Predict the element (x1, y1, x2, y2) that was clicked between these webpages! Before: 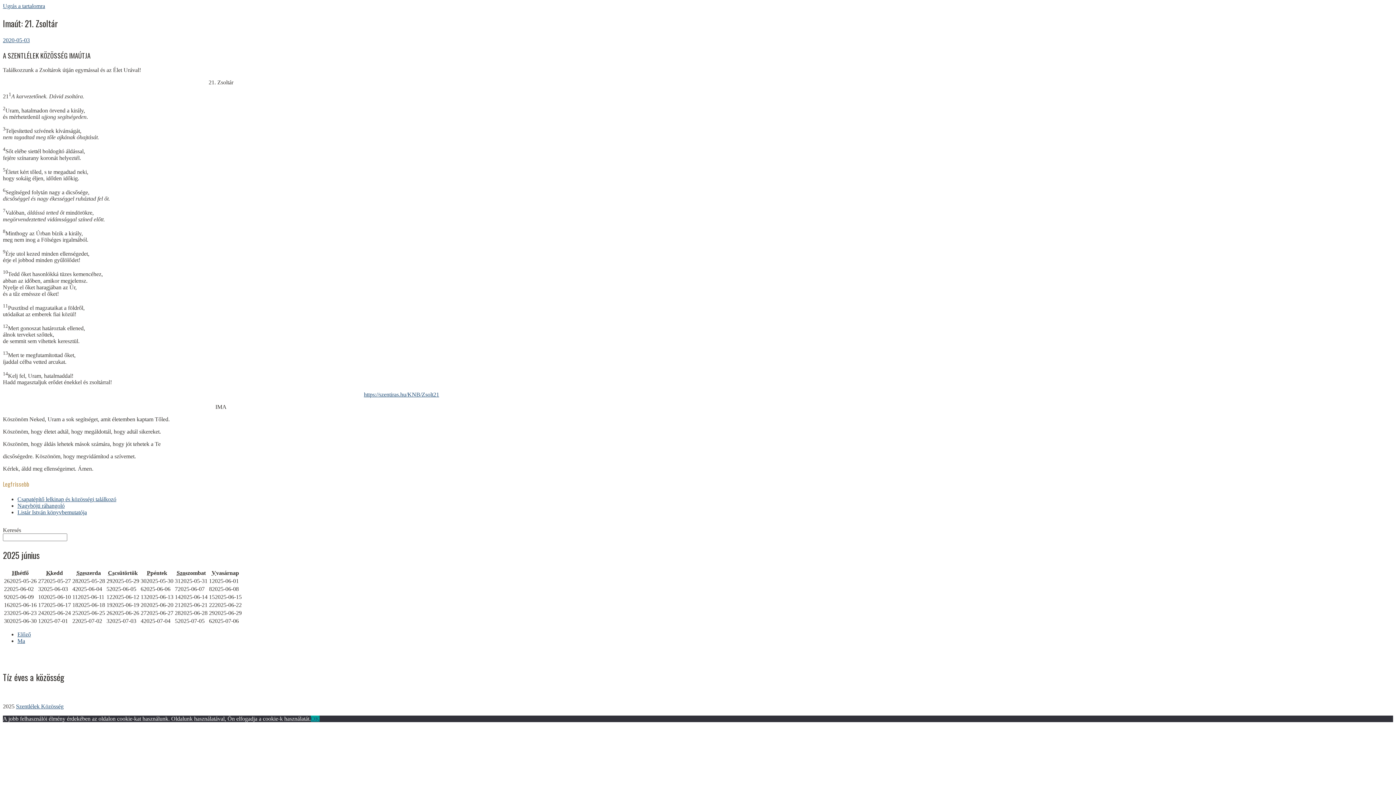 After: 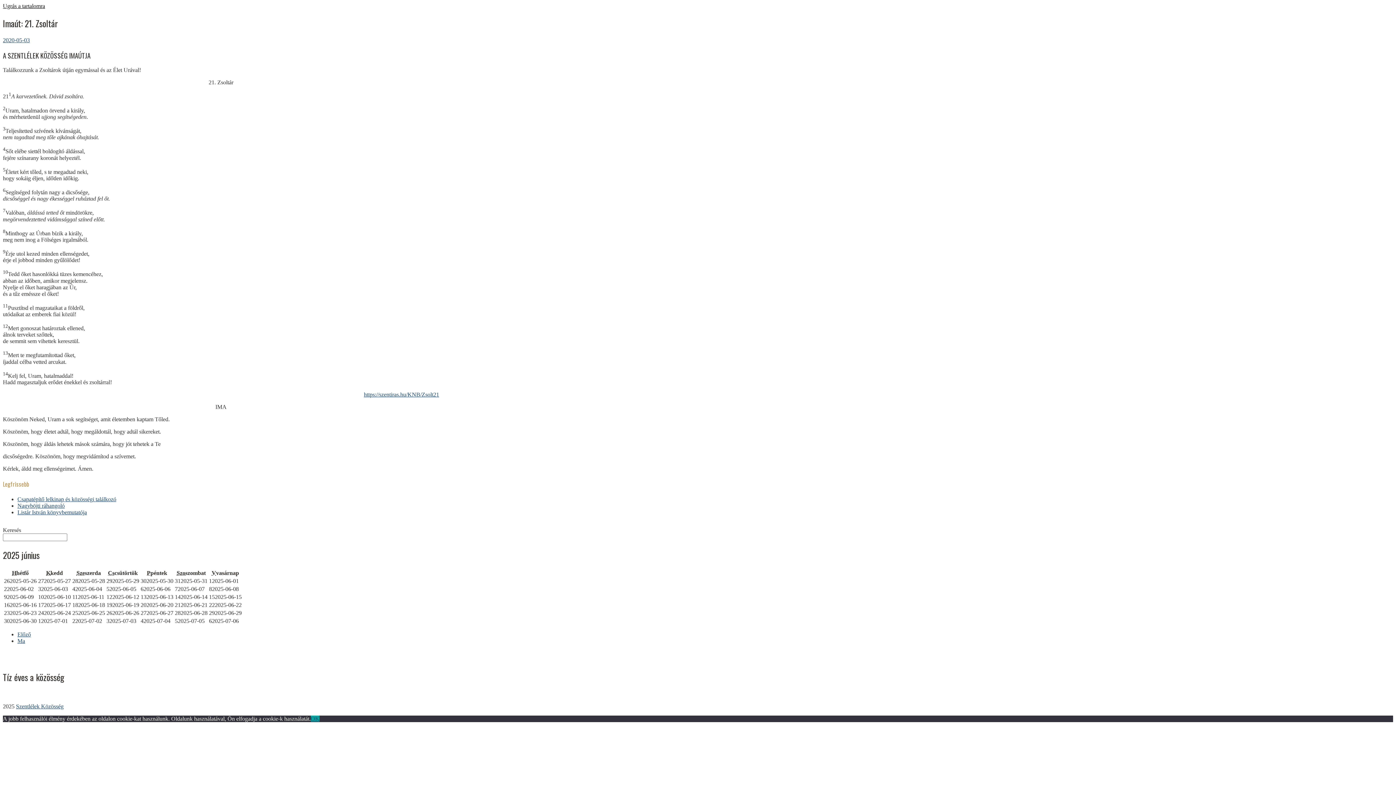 Action: label: Ugrás a tartalomra bbox: (2, 2, 45, 9)